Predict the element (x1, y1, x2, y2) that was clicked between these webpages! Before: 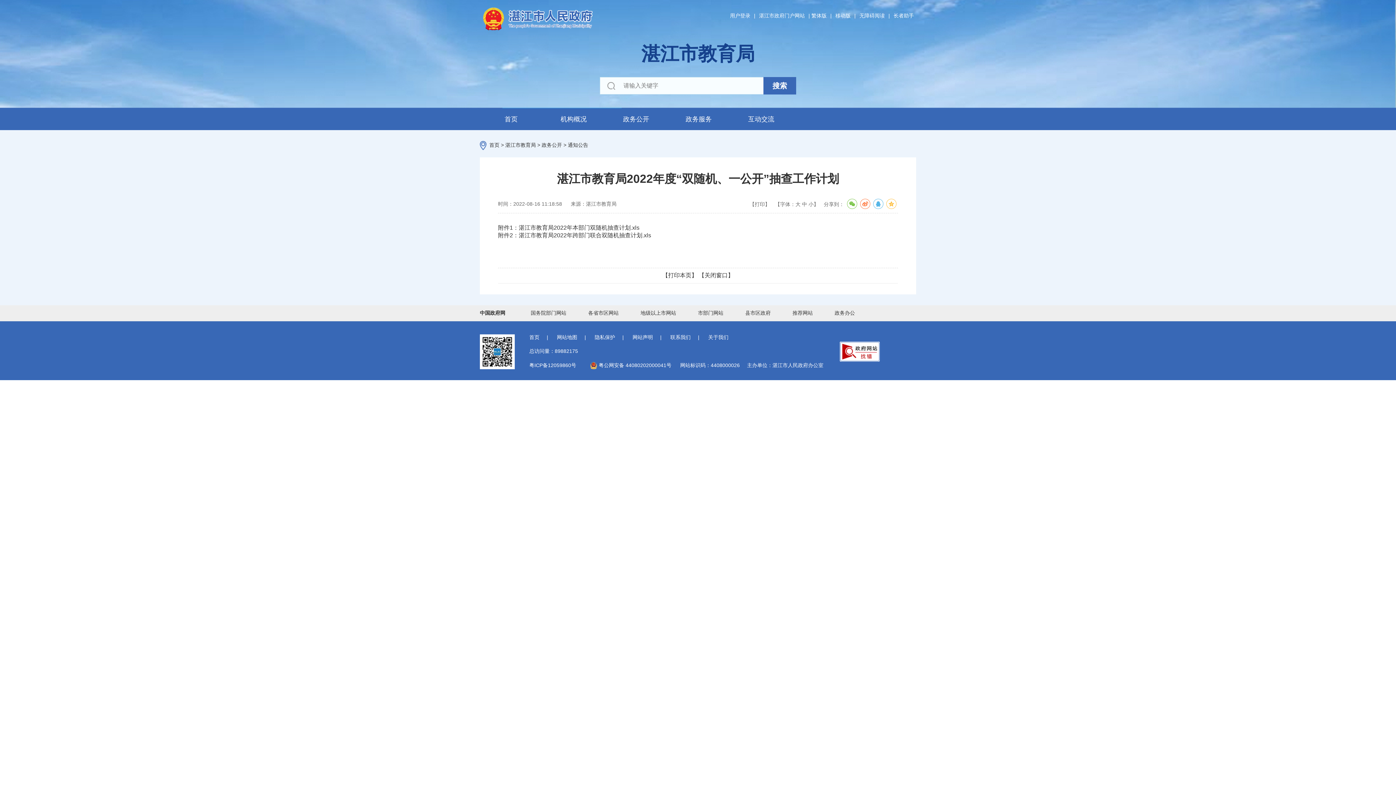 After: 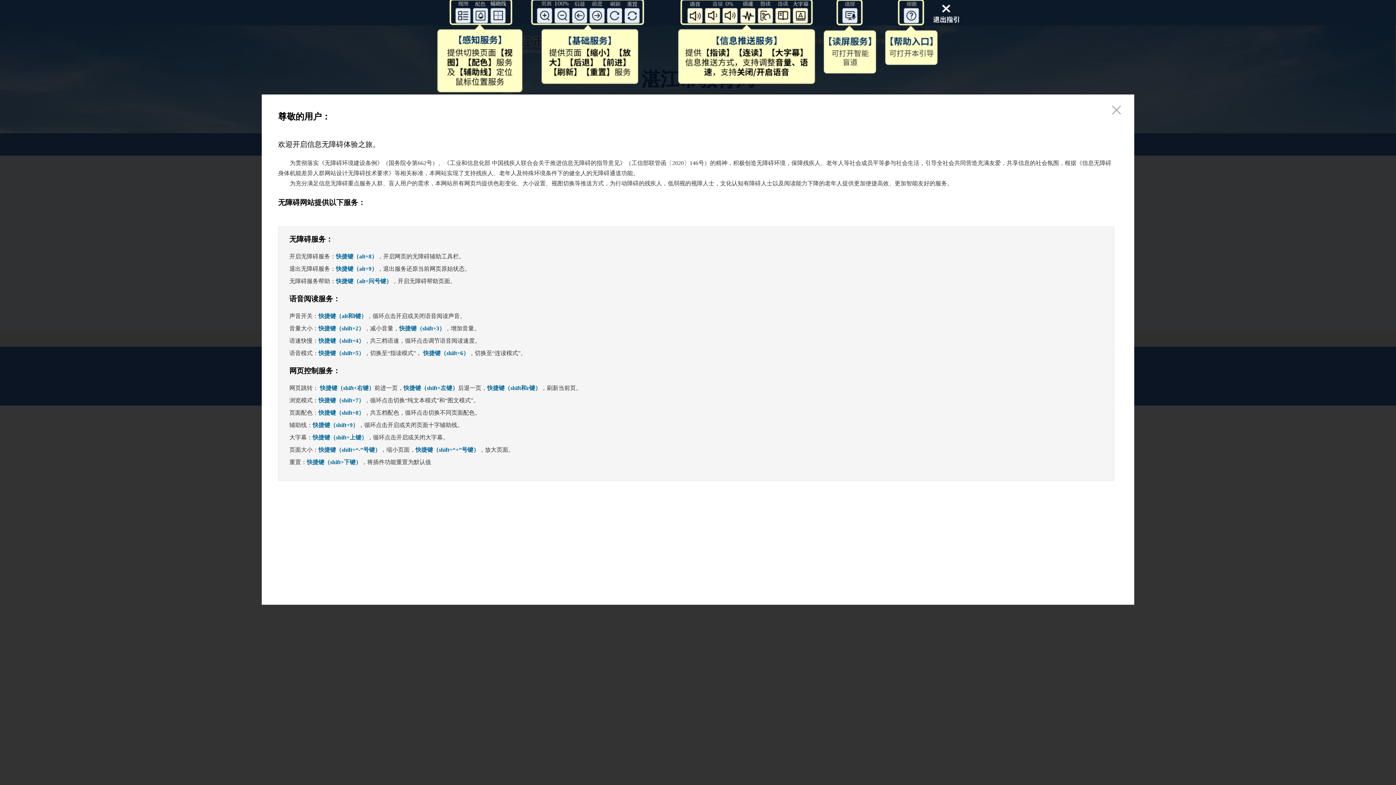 Action: bbox: (859, 12, 885, 19) label: 无障碍阅读